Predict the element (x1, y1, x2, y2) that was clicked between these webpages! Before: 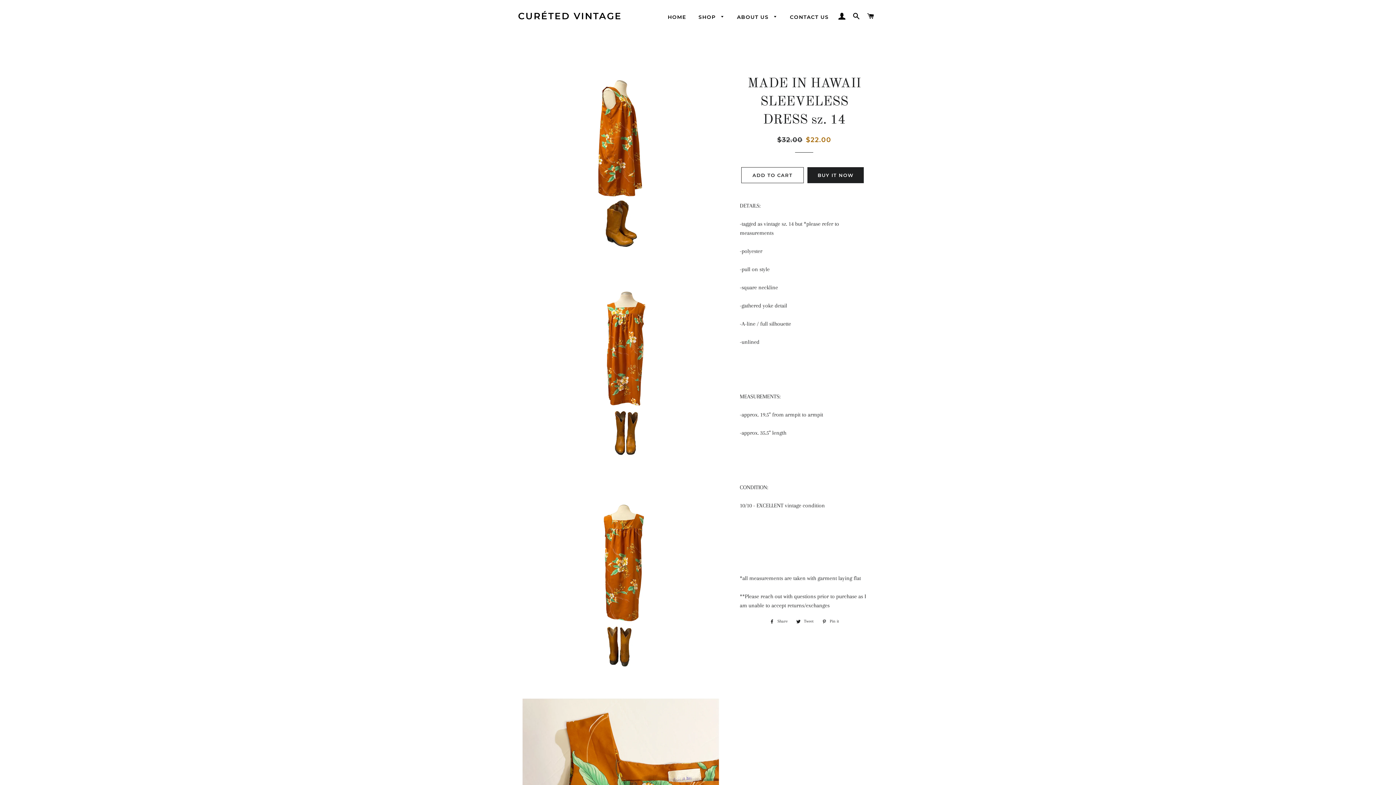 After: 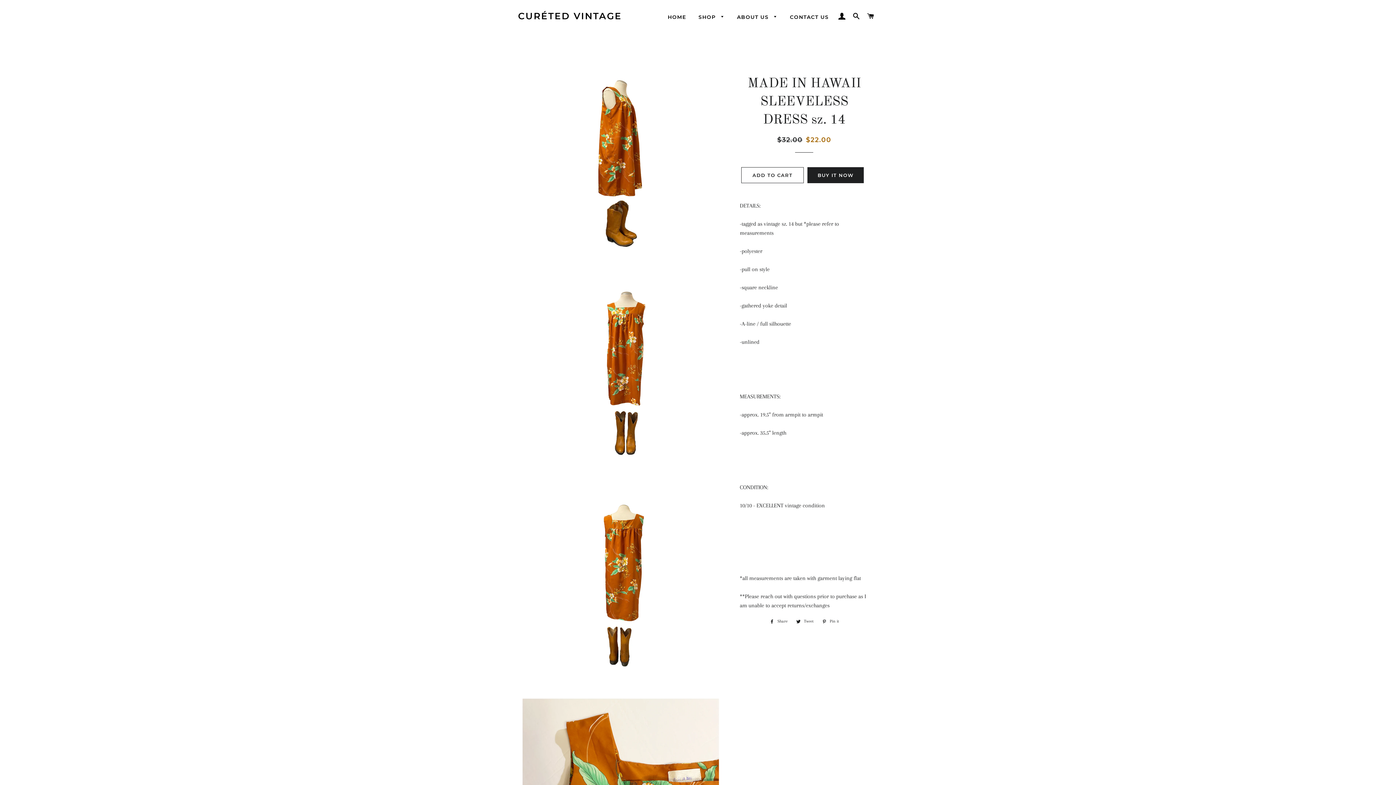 Action: label:  Pin it
Pin on Pinterest bbox: (818, 617, 842, 625)